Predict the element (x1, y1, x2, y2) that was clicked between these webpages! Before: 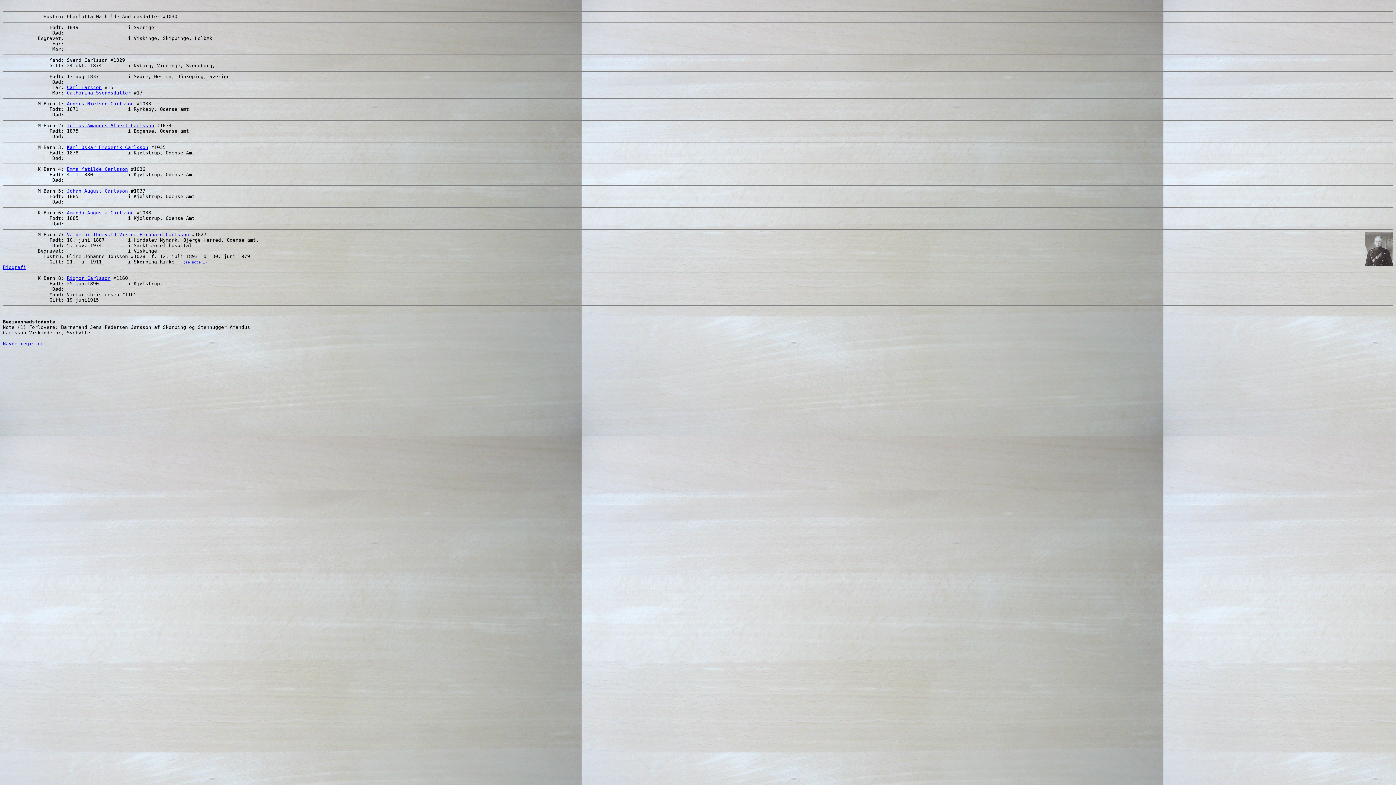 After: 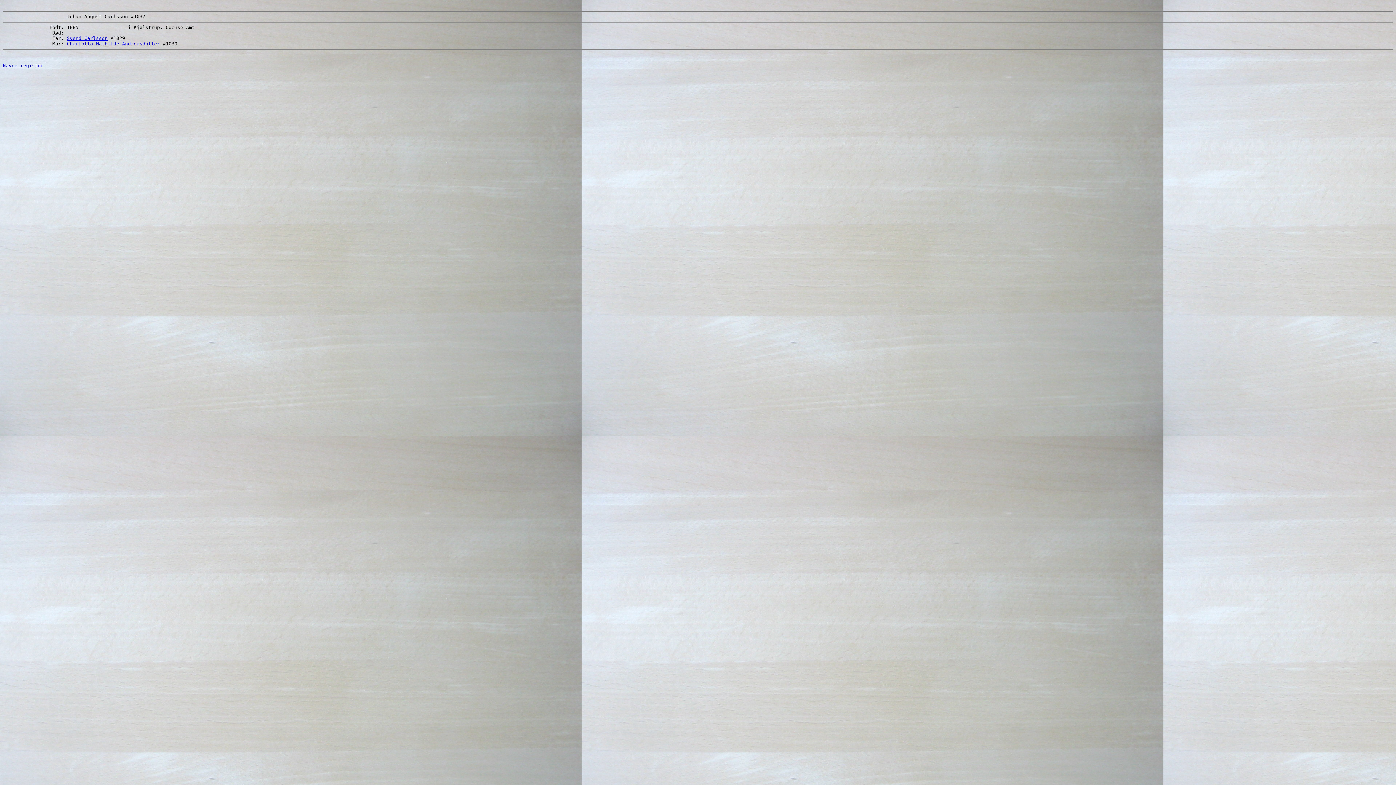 Action: label: Johan August Carlsson bbox: (66, 188, 128, 193)